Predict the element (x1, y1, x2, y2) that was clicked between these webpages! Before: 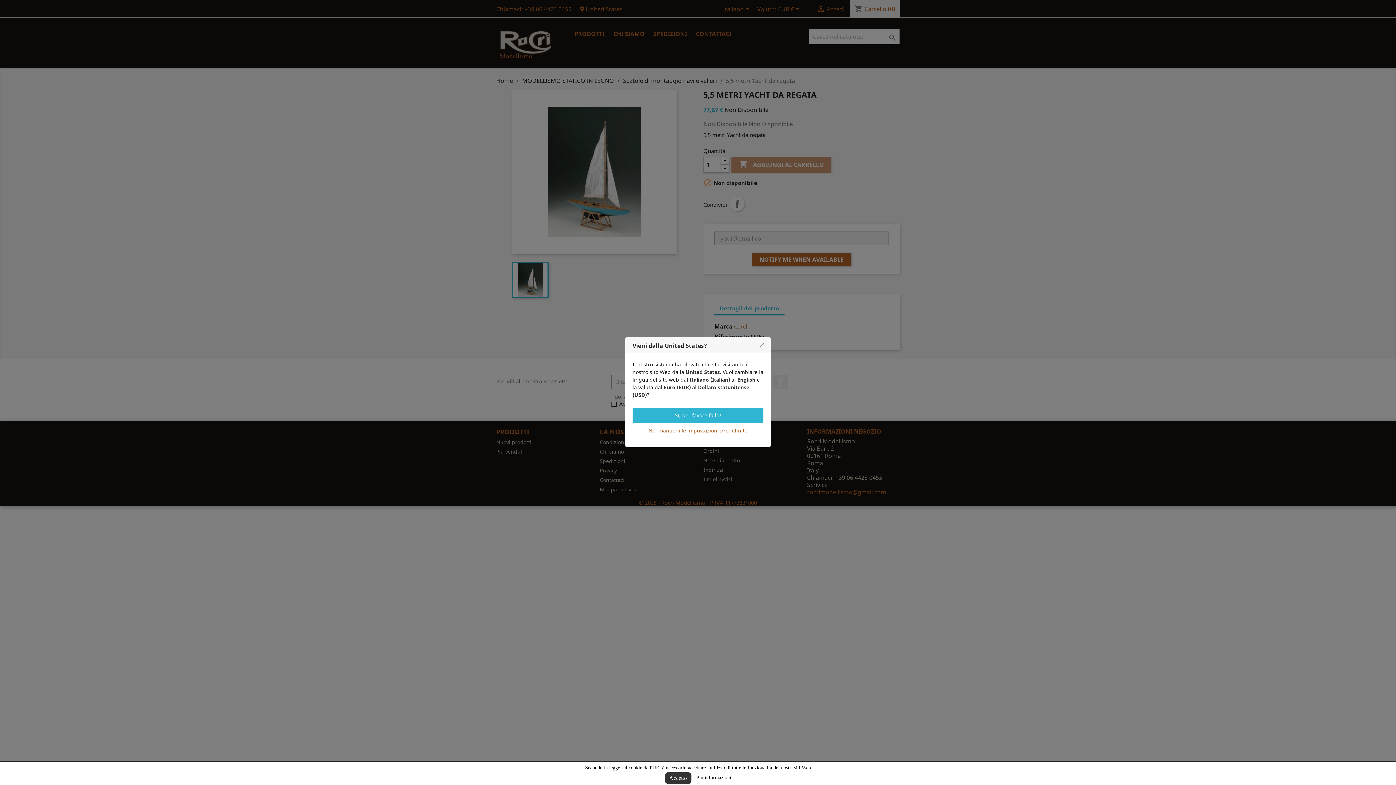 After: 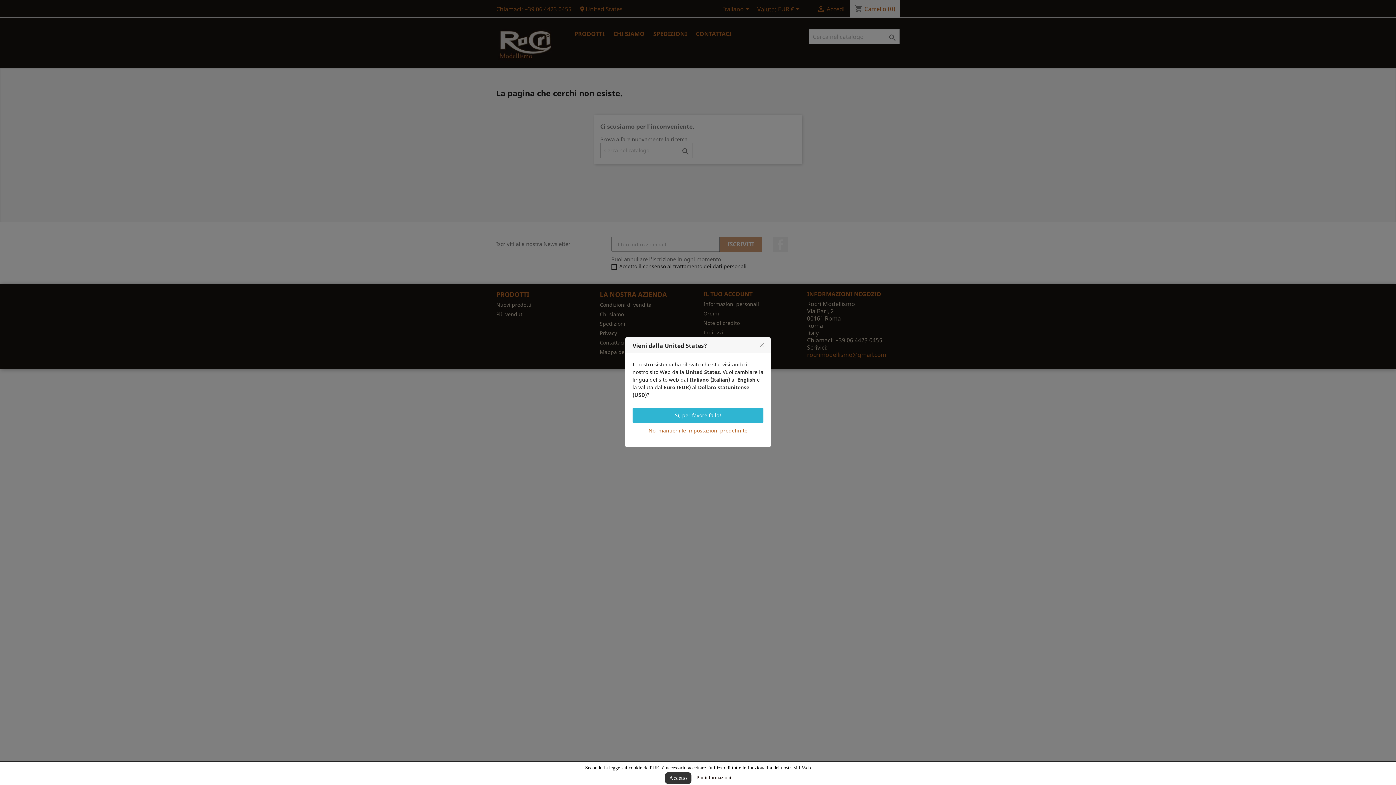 Action: label: Più informazioni bbox: (696, 775, 731, 780)